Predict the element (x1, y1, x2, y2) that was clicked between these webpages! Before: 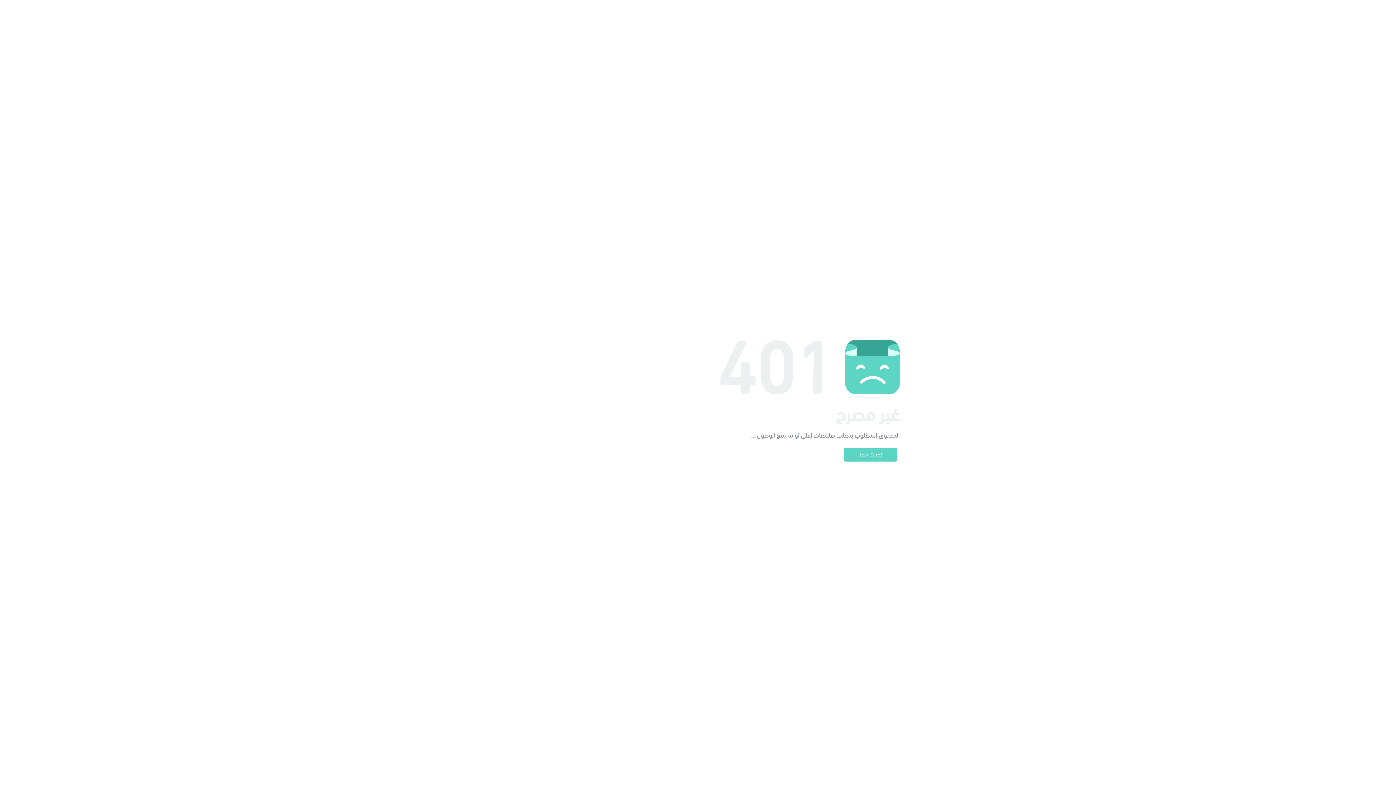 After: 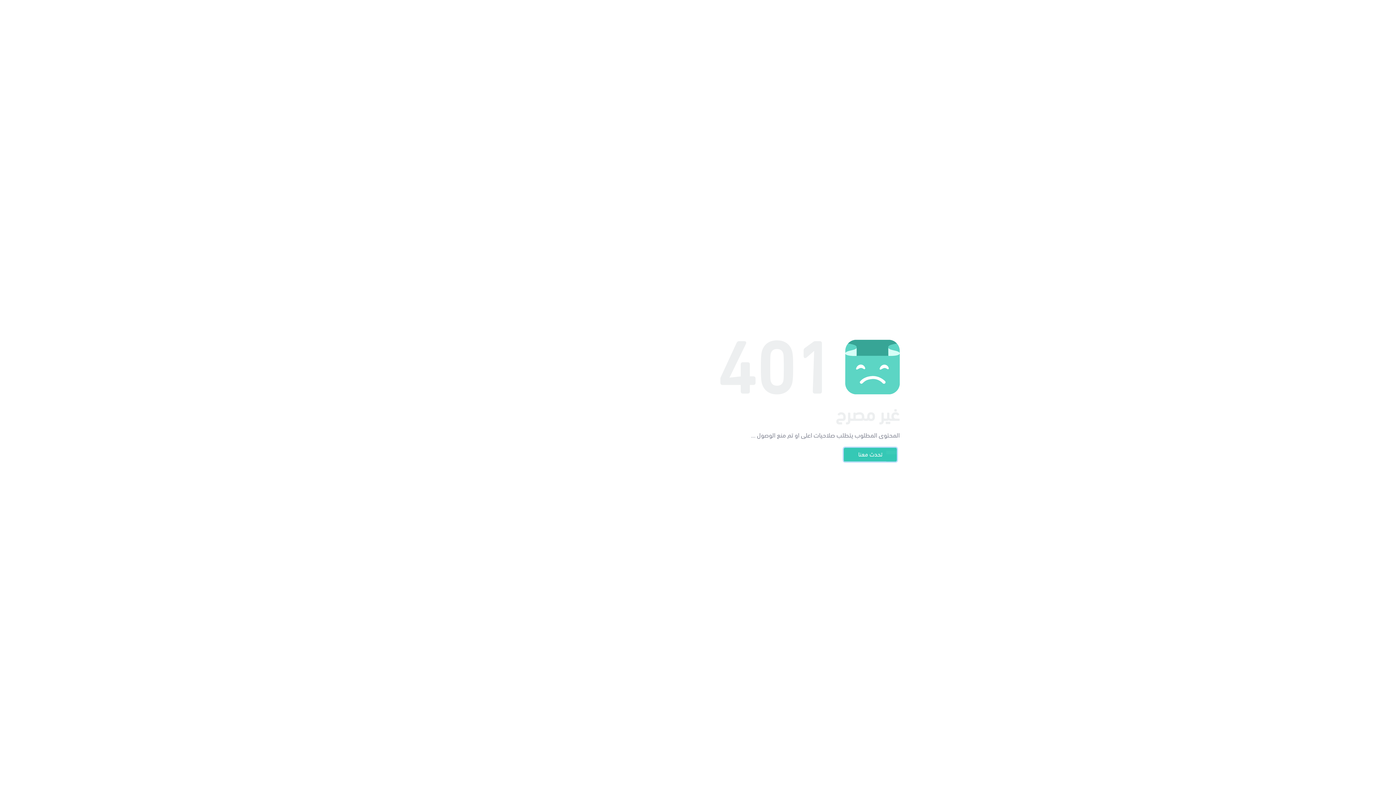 Action: label: تحدث معنا bbox: (844, 448, 897, 461)